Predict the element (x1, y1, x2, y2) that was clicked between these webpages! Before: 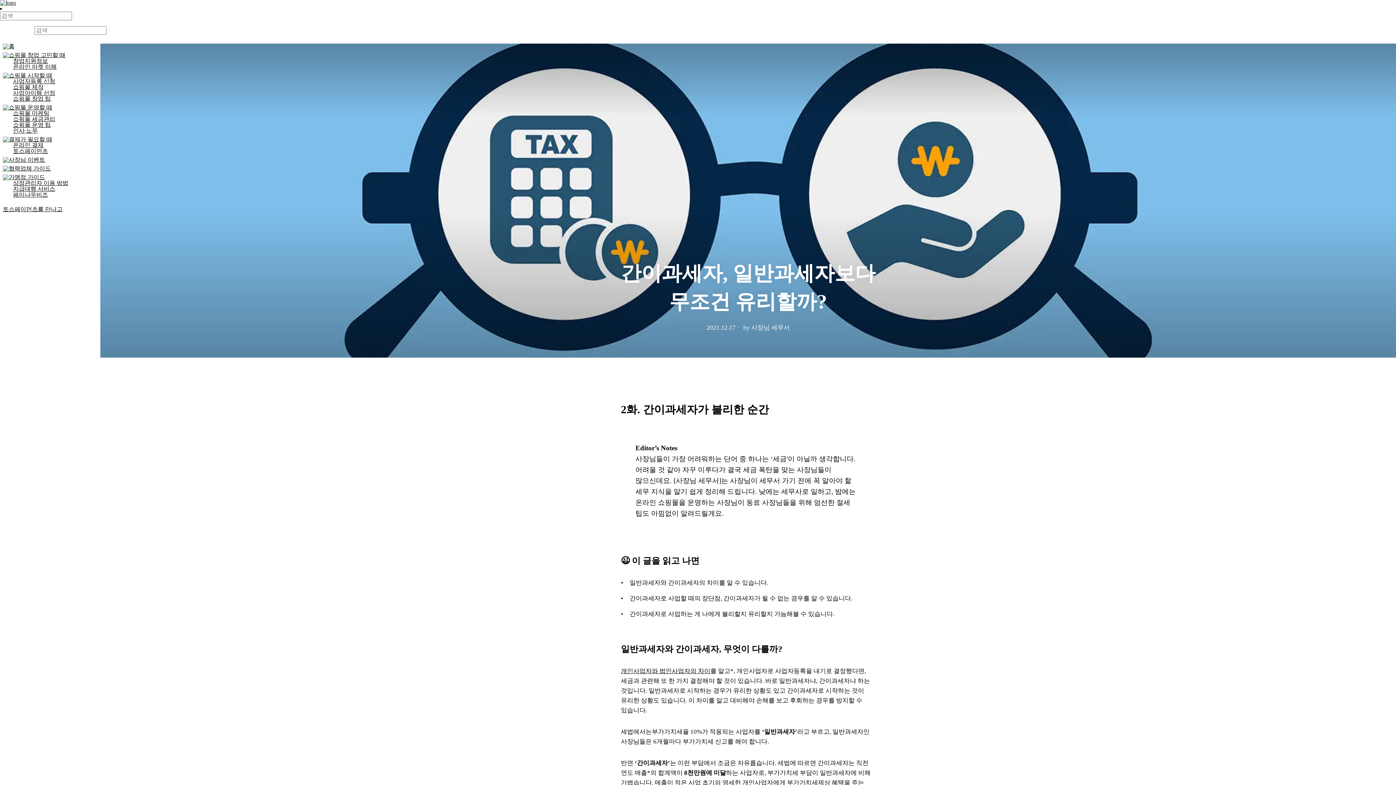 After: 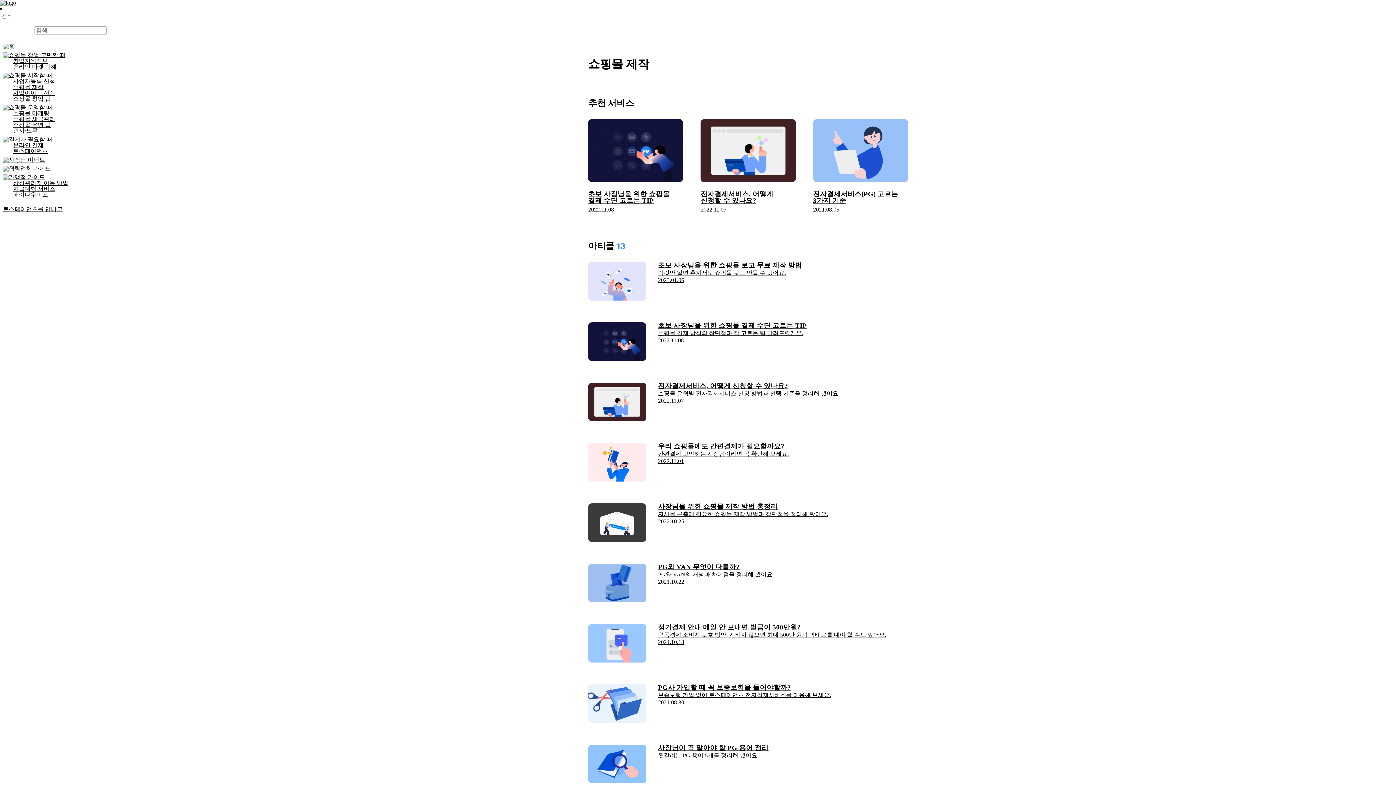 Action: label: 쇼핑몰 제작 bbox: (13, 84, 97, 90)